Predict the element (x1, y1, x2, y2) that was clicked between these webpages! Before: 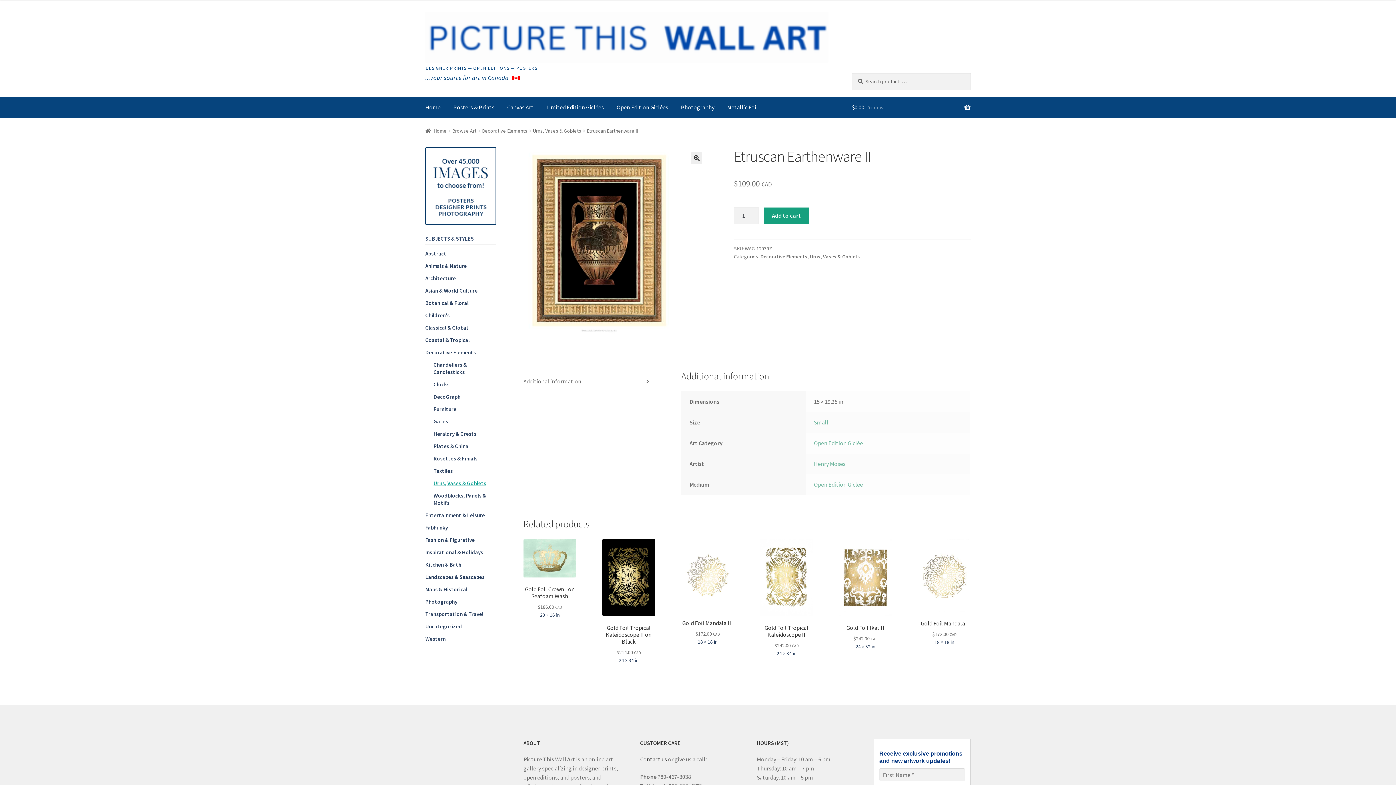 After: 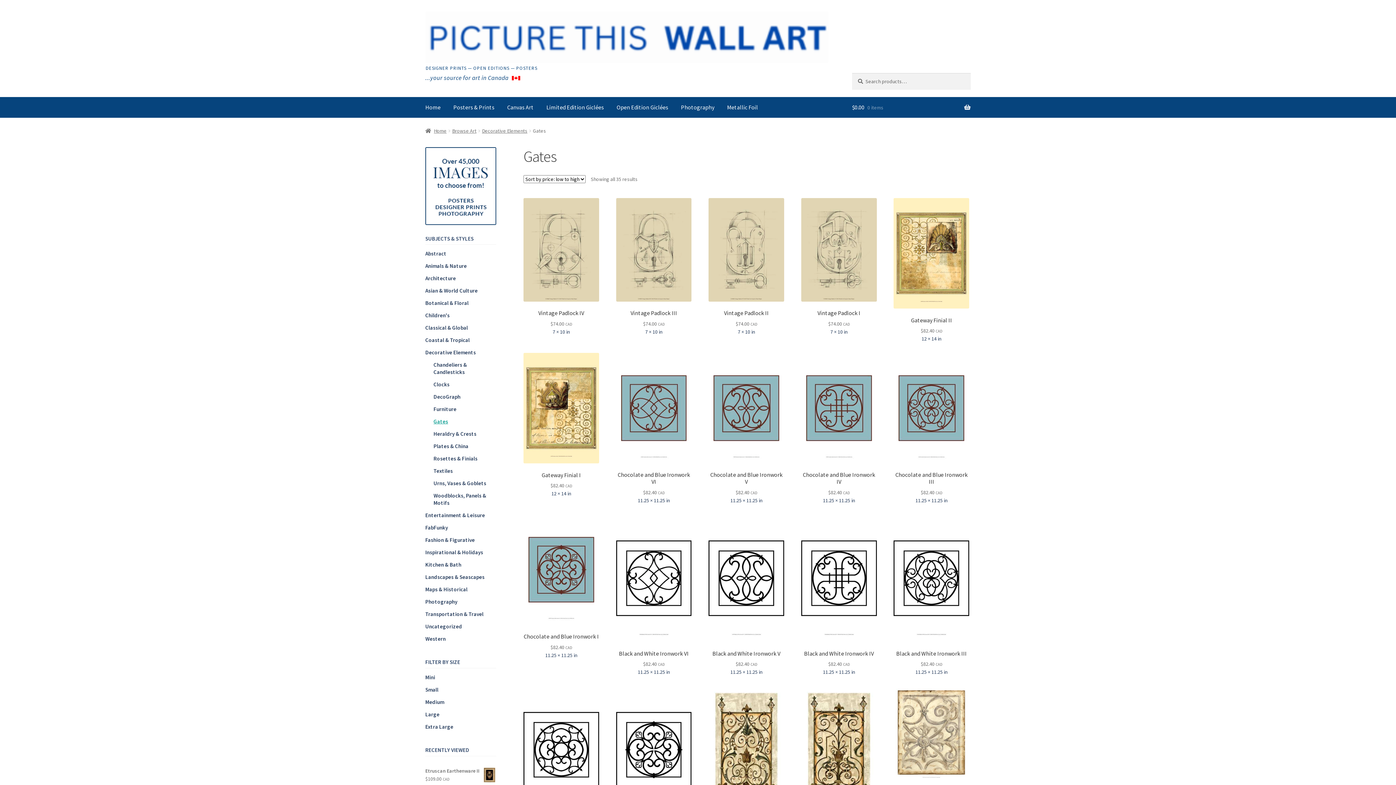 Action: bbox: (433, 418, 448, 425) label: Gates